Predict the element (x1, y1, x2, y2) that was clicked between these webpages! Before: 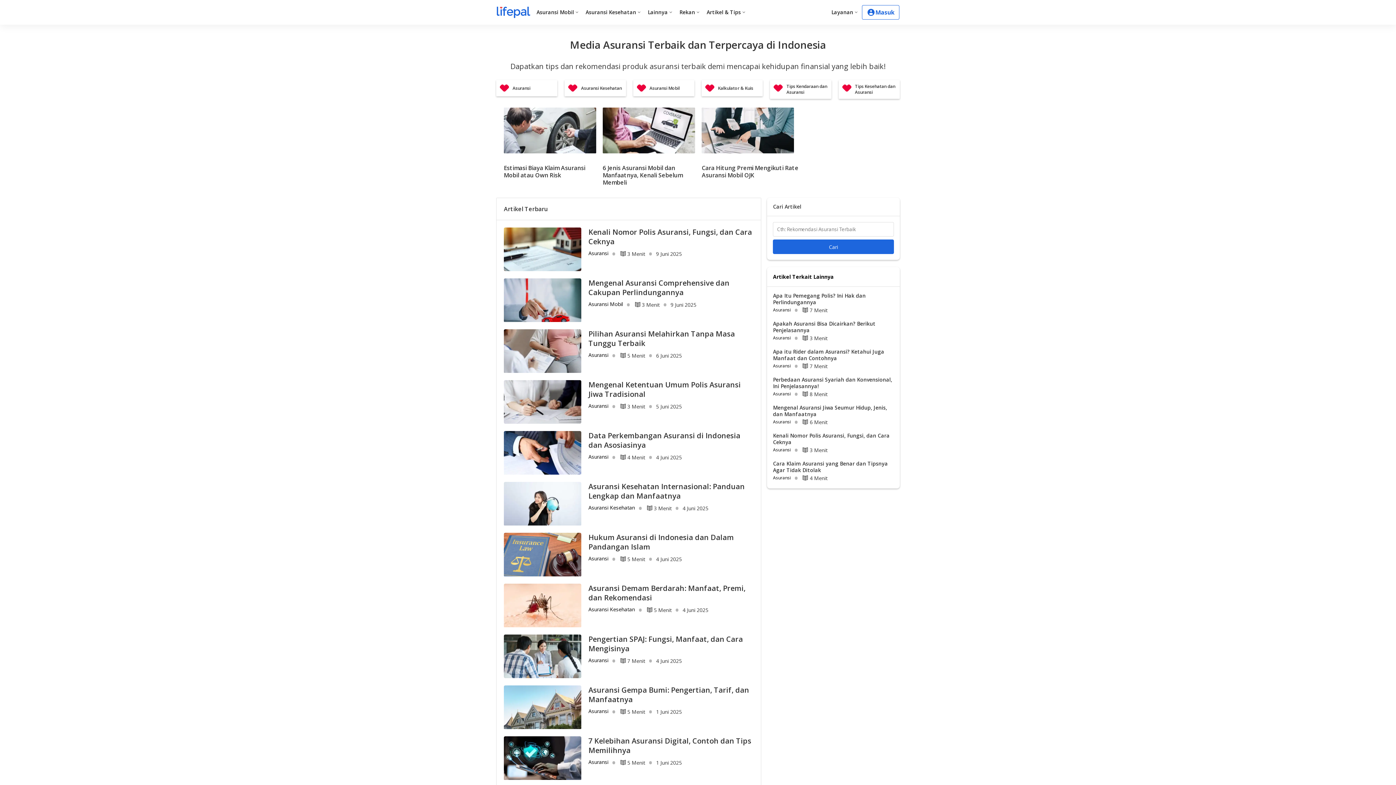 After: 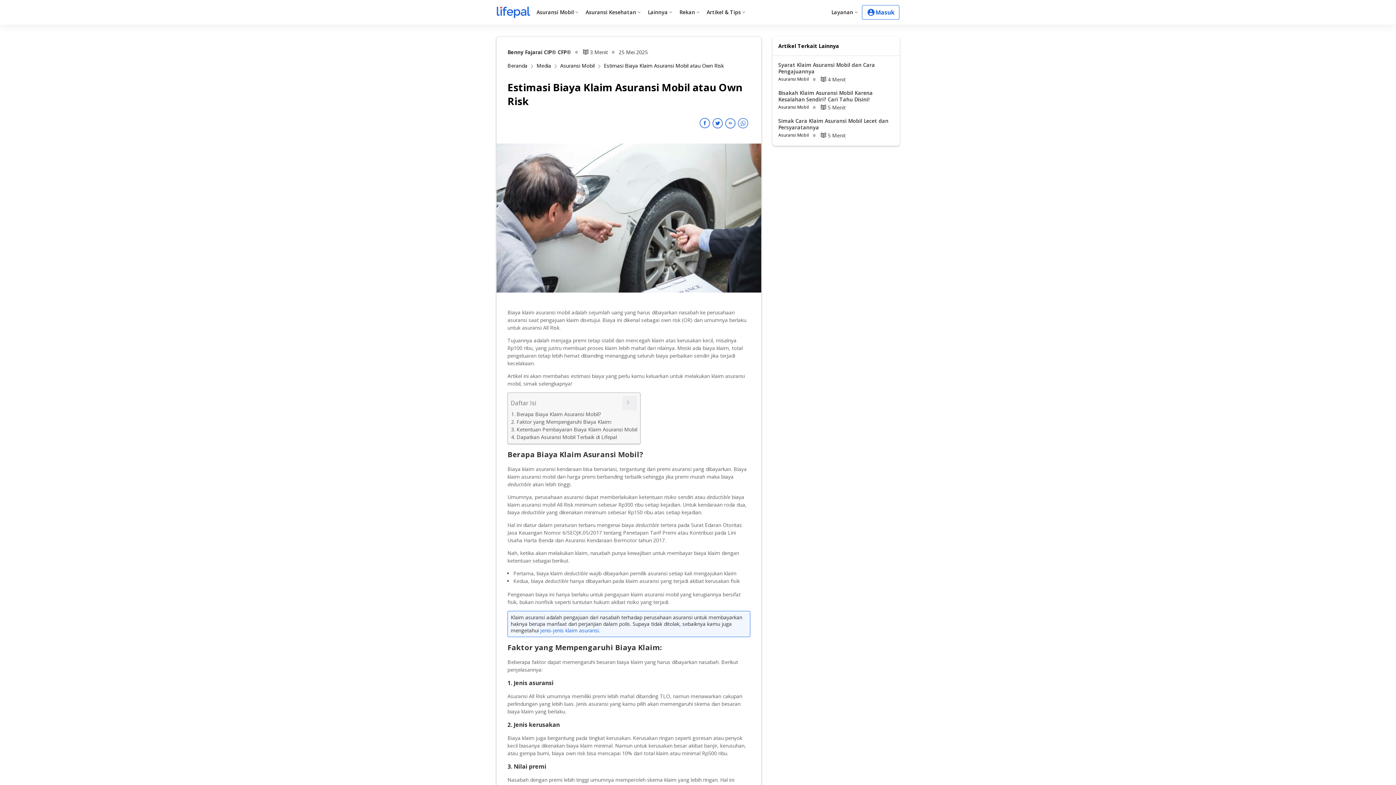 Action: label: Estimasi Biaya Klaim Asuransi Mobil atau Own Risk bbox: (504, 107, 601, 186)